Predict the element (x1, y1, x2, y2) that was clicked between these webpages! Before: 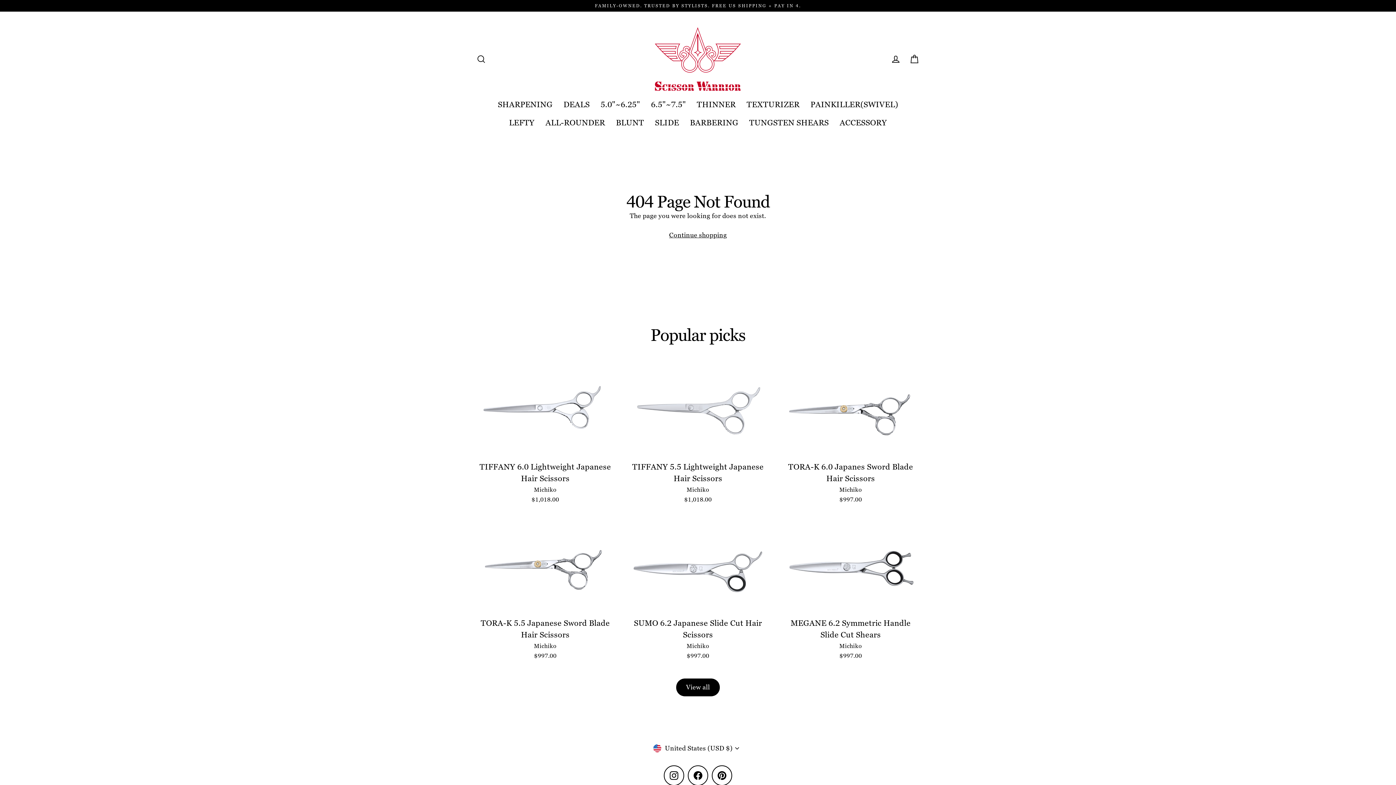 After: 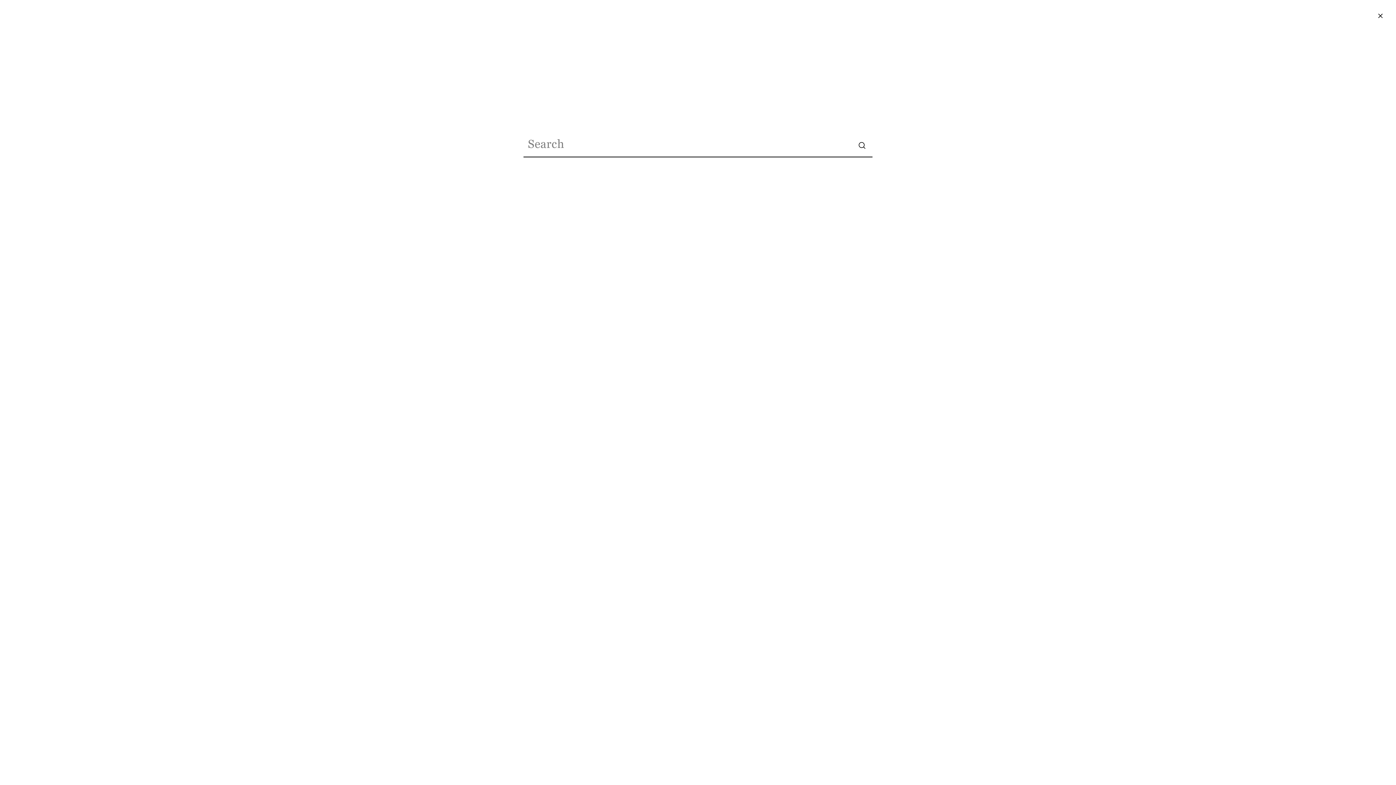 Action: bbox: (472, 51, 490, 67) label: Search